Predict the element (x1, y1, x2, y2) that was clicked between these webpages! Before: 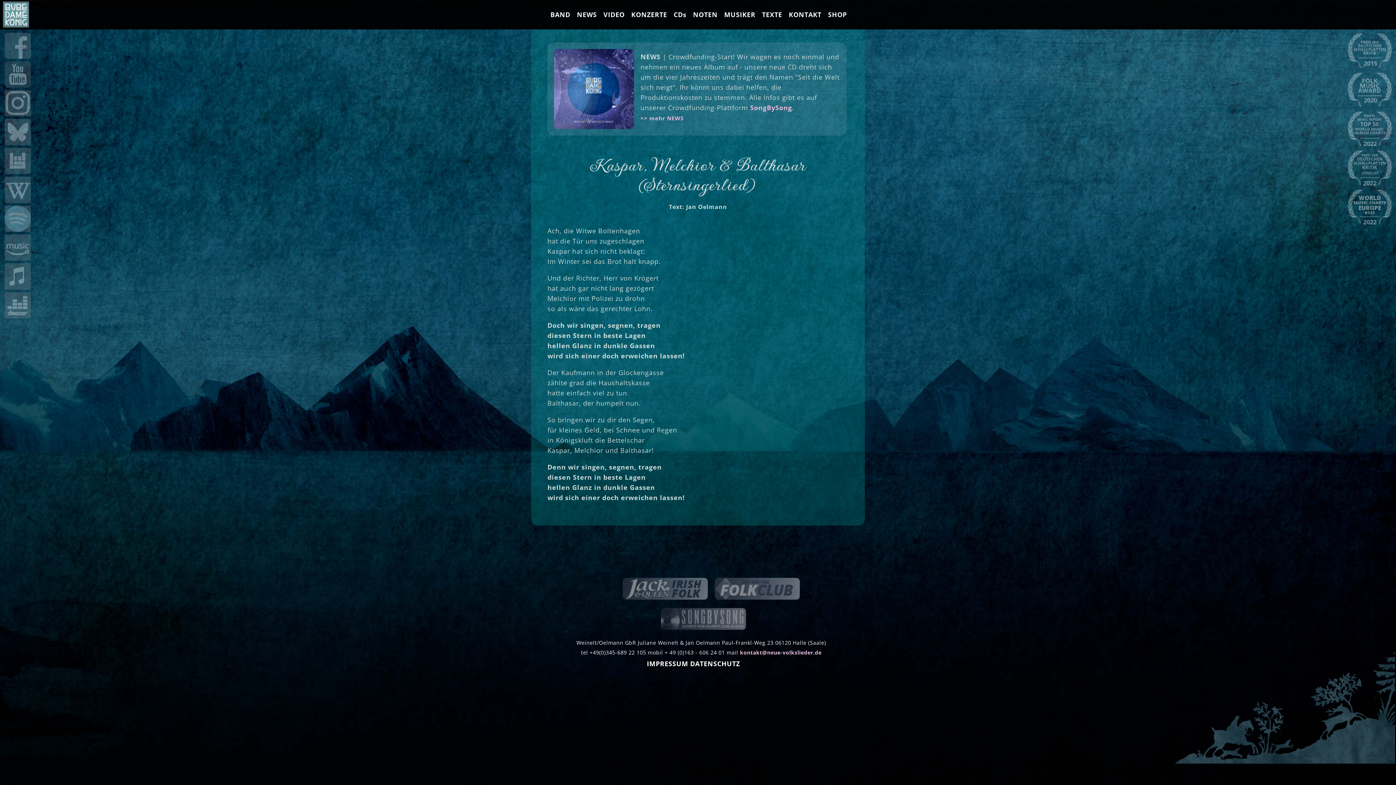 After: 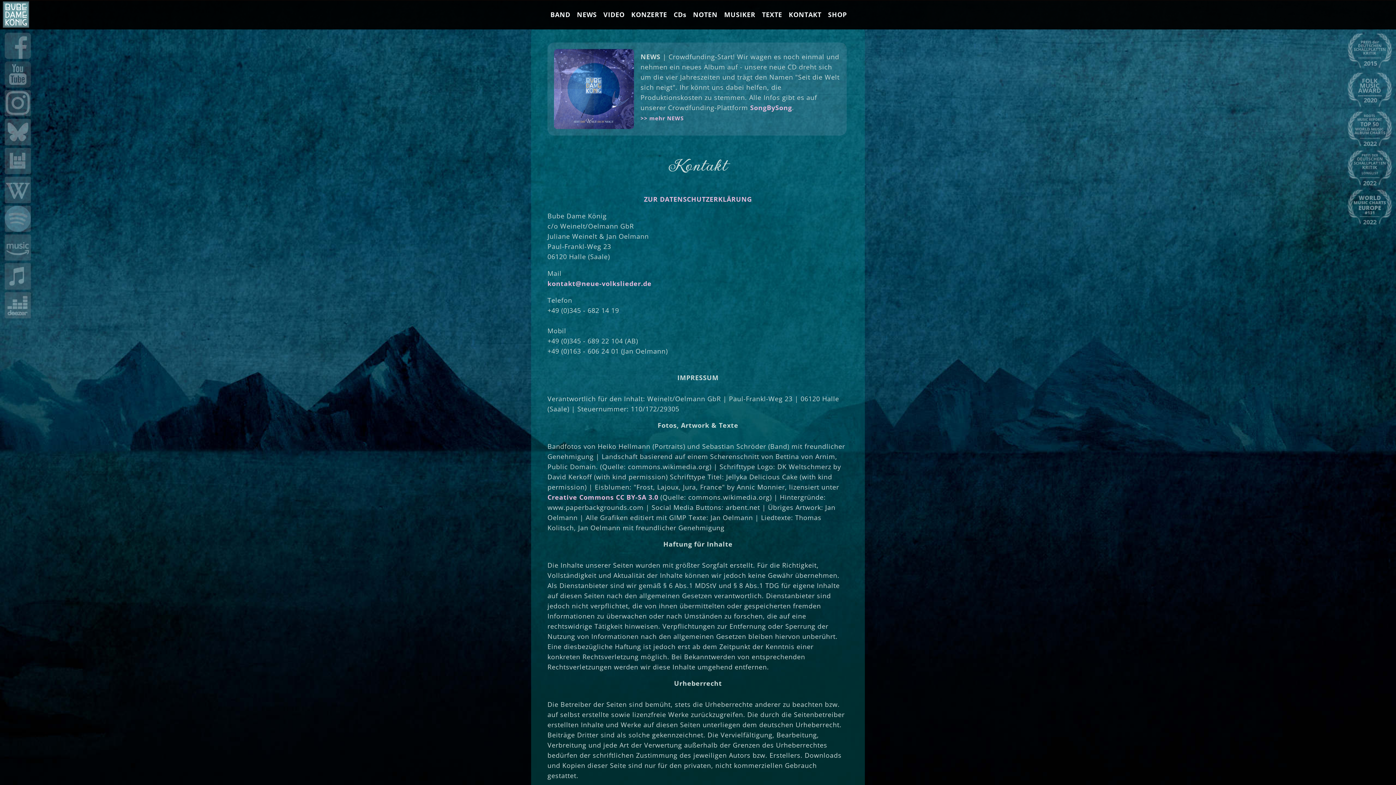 Action: label: KONTAKT bbox: (788, 10, 821, 18)